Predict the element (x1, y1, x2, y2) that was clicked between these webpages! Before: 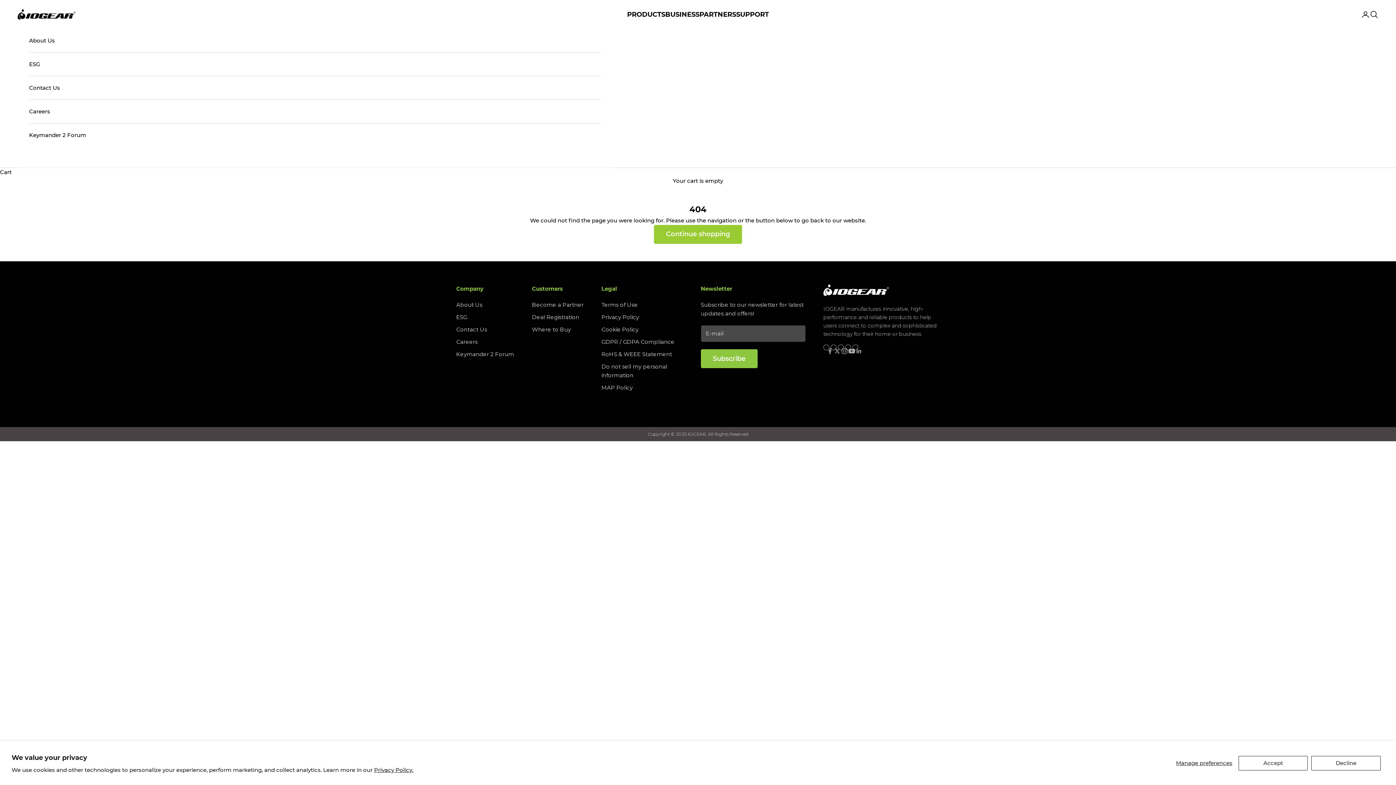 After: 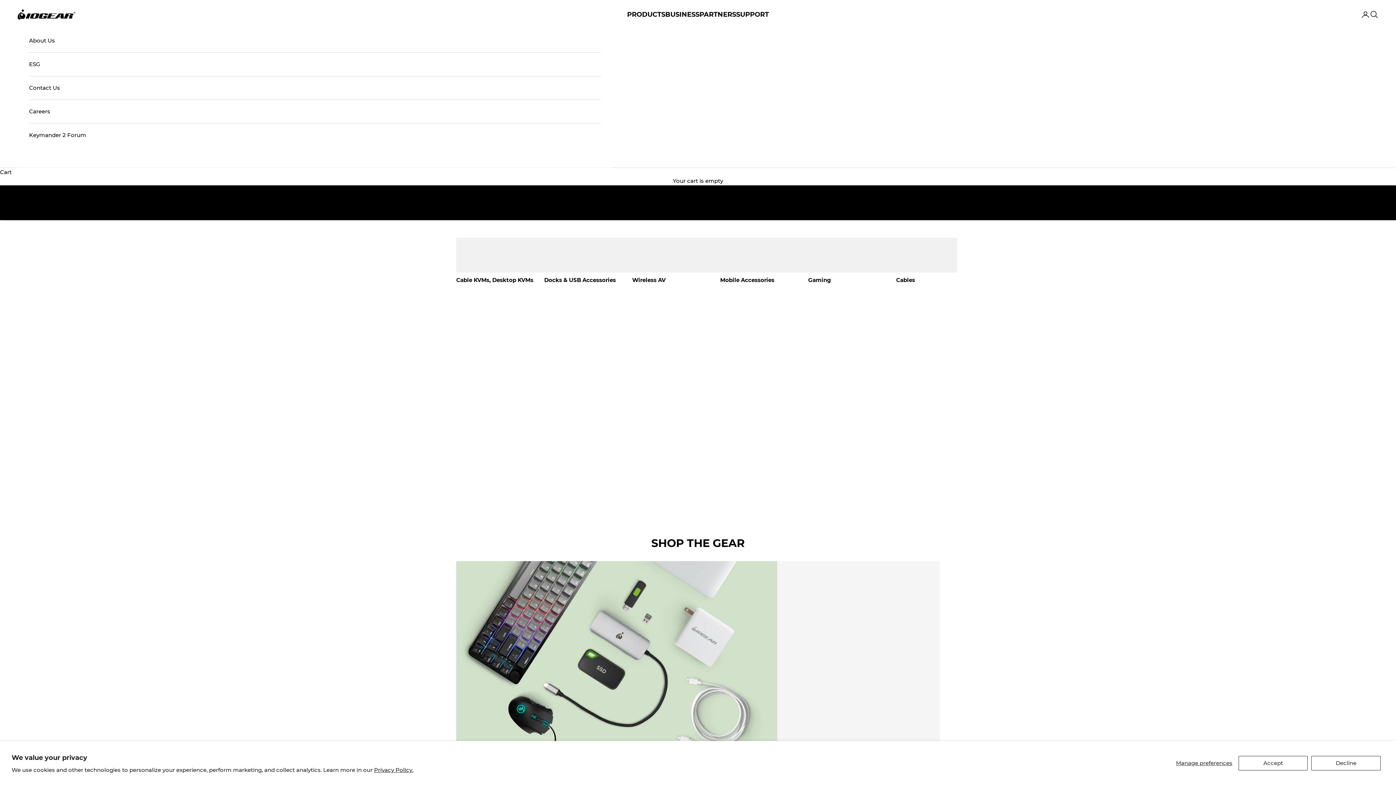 Action: bbox: (17, 9, 75, 19) label: IOGEAR